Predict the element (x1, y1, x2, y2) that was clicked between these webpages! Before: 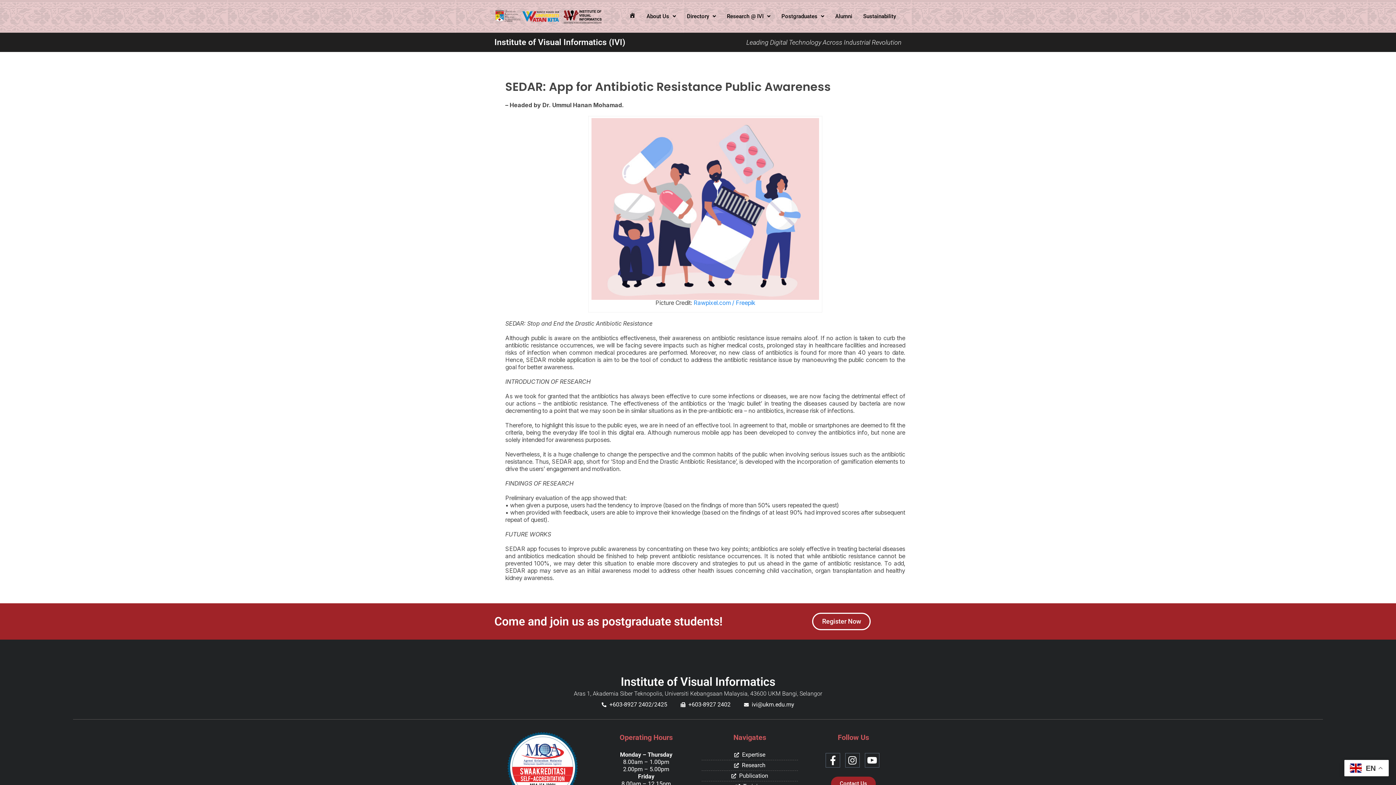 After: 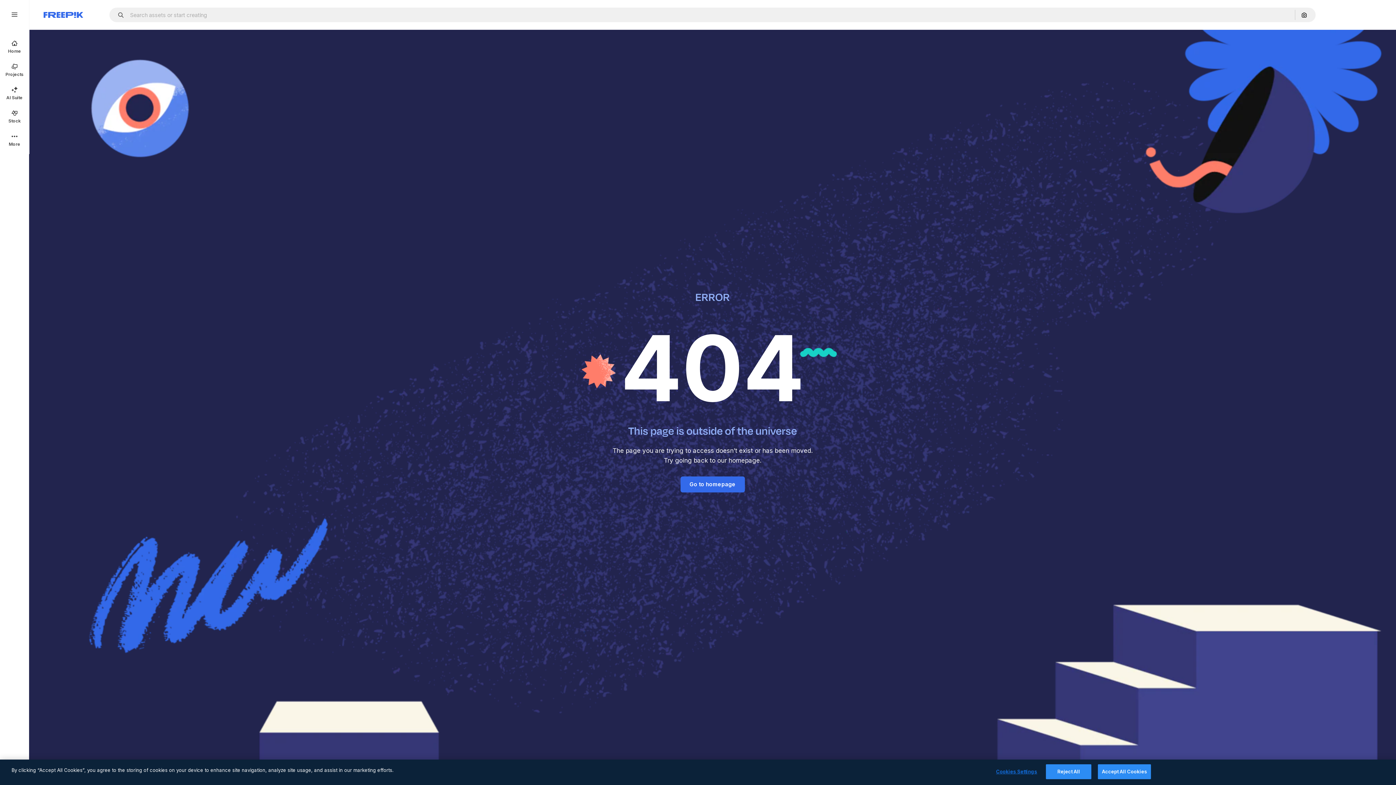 Action: bbox: (693, 299, 755, 306) label: Rawpixel.com / Freepik